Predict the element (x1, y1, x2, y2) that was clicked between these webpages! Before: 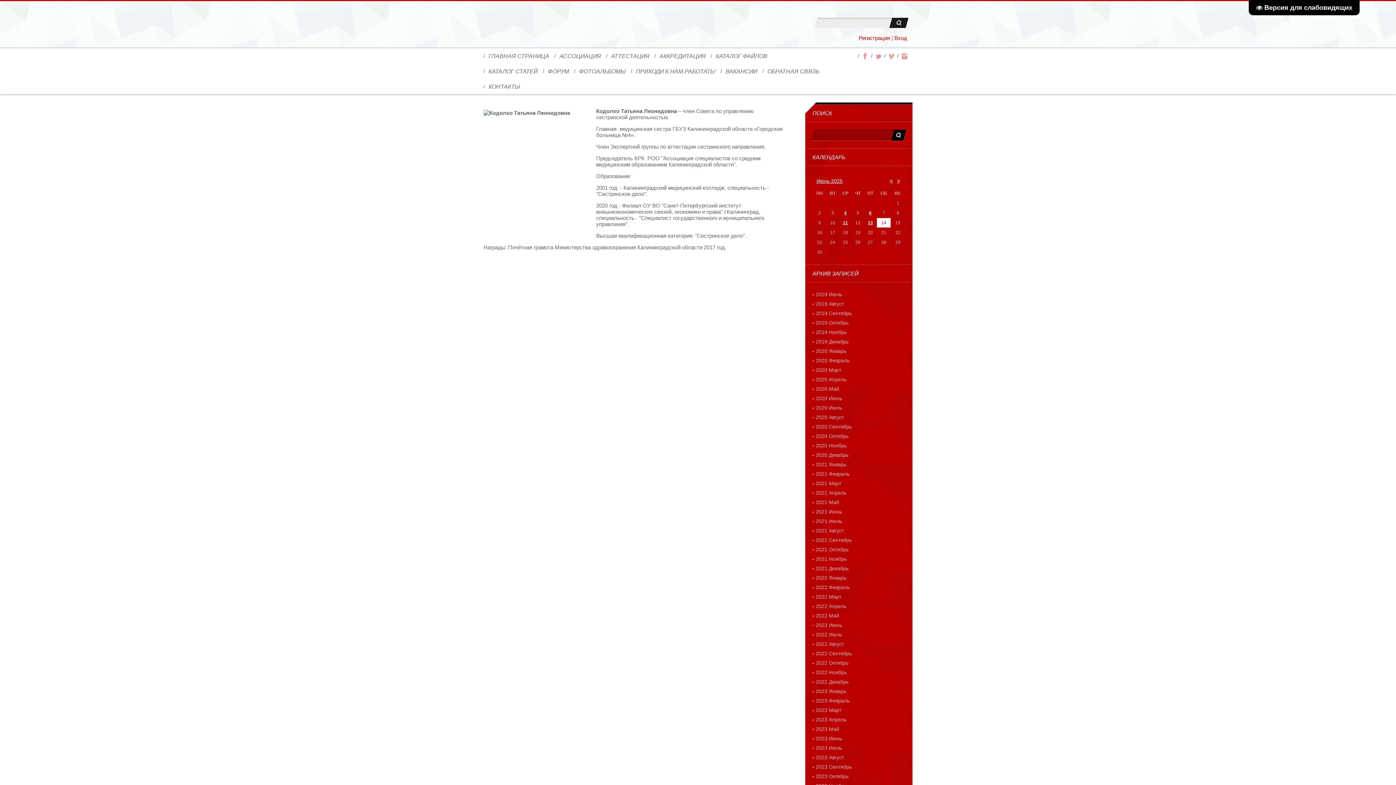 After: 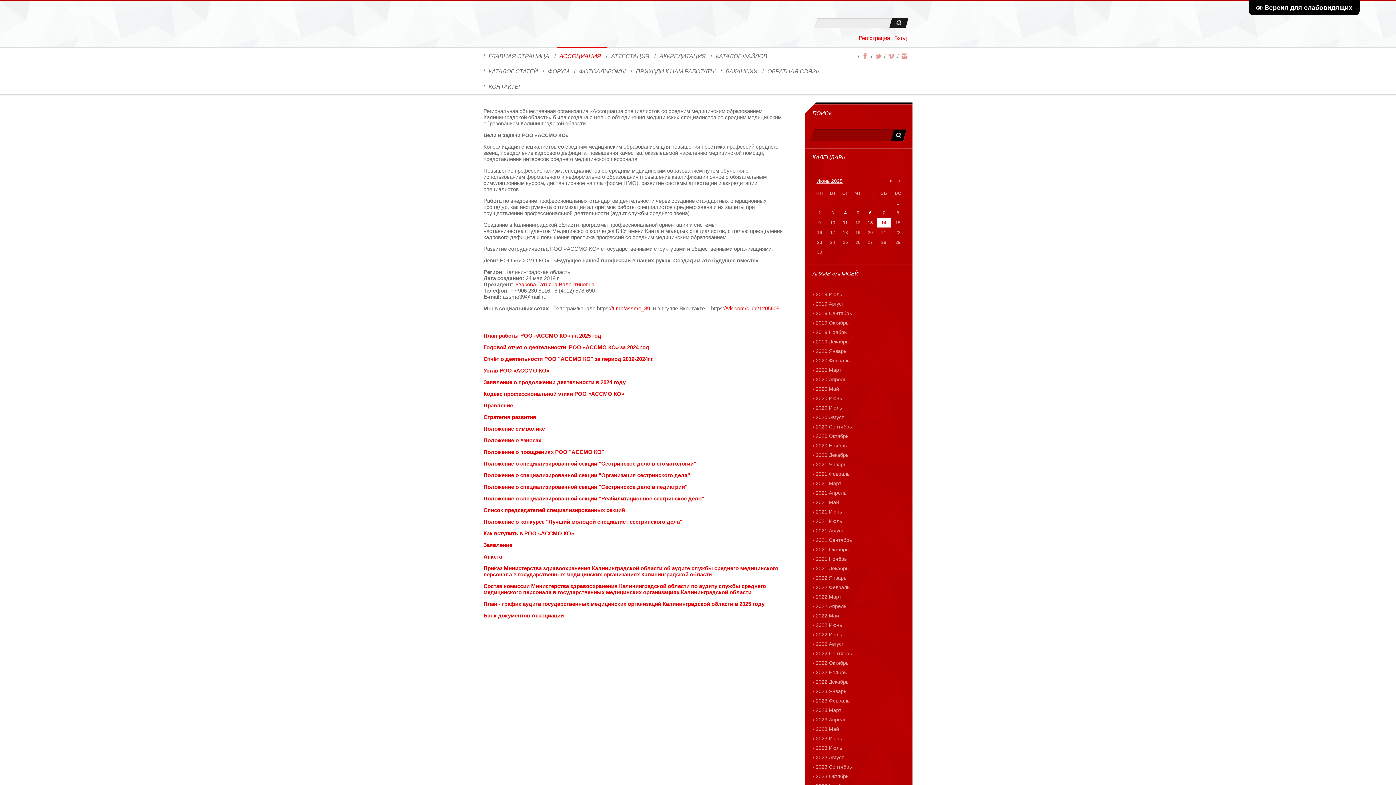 Action: label: АССОЦИАЦИЯ bbox: (554, 48, 604, 63)